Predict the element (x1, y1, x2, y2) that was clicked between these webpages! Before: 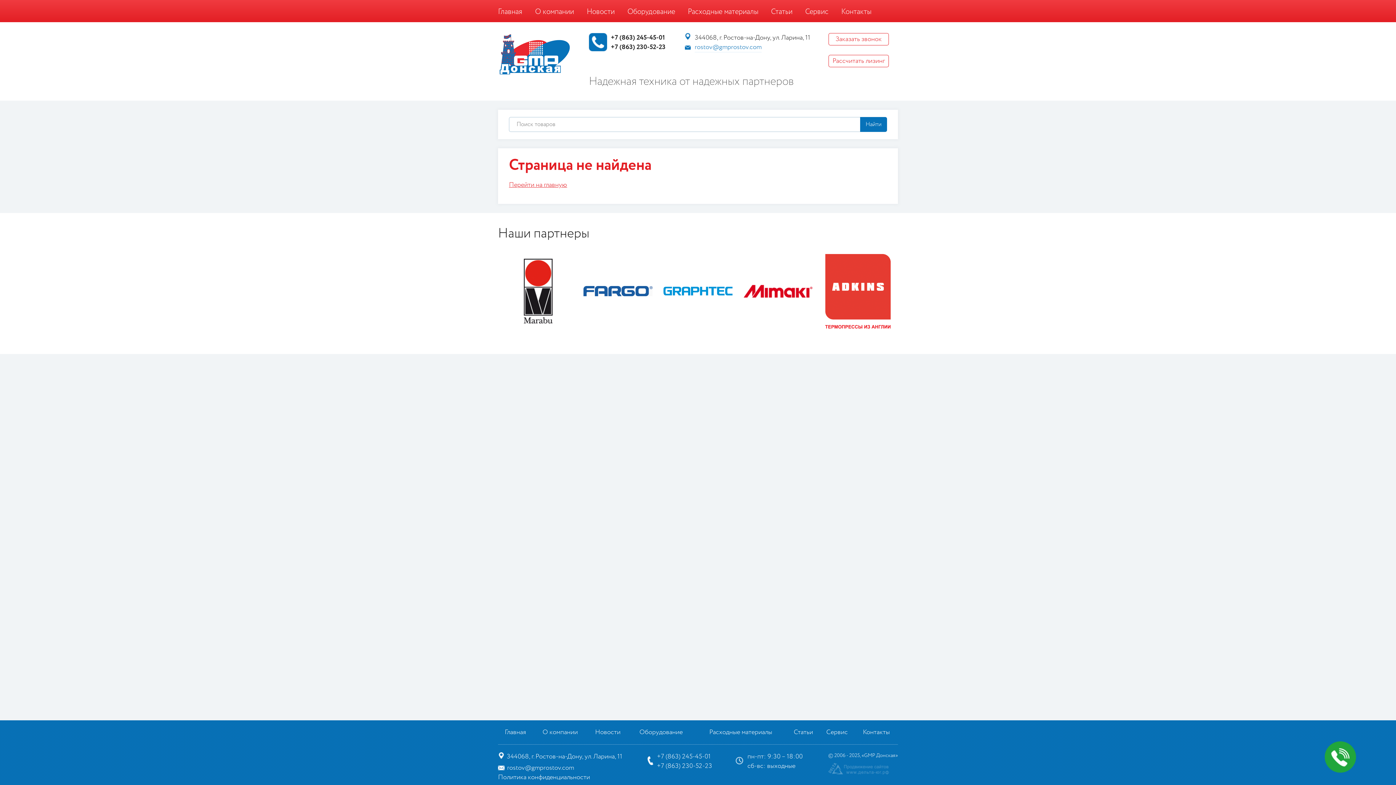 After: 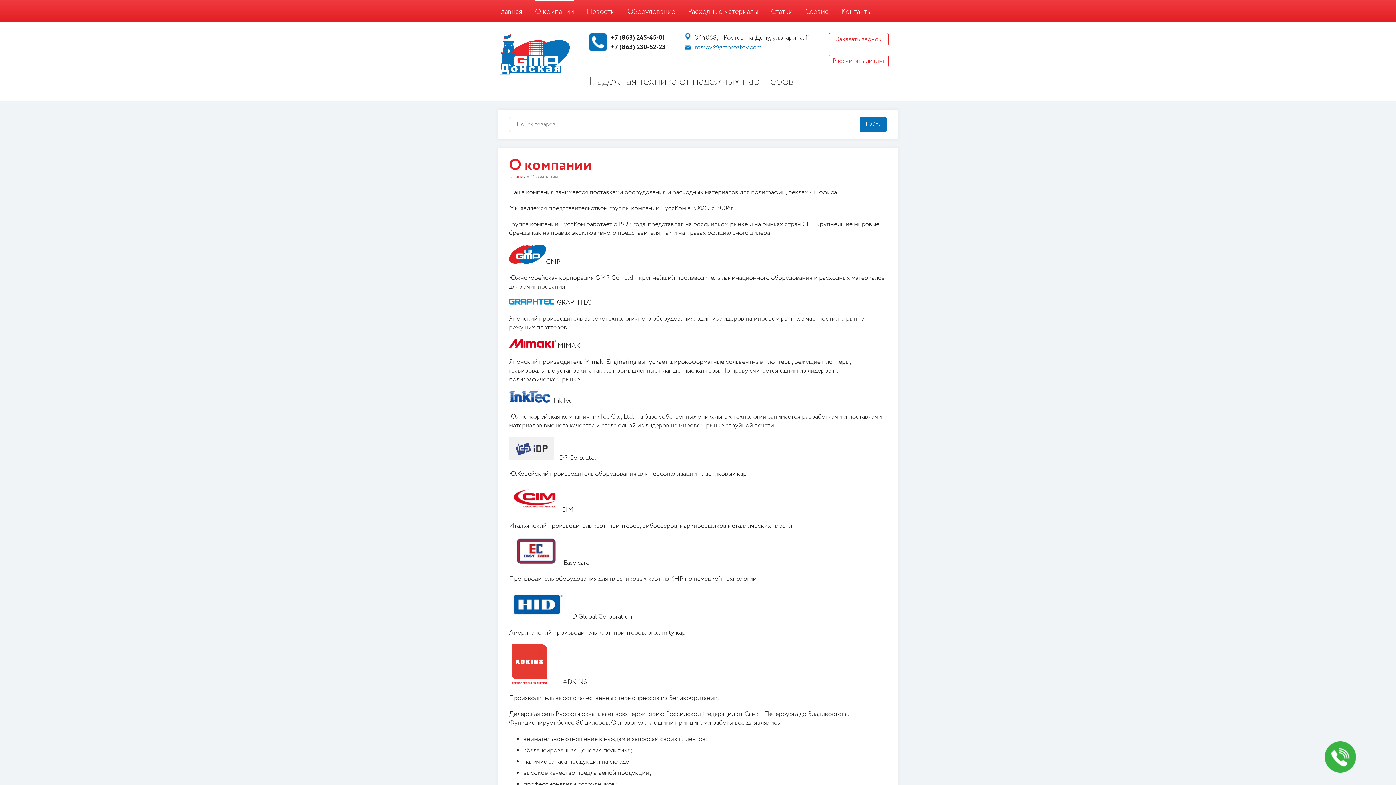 Action: bbox: (535, 0, 574, 22) label: О компании